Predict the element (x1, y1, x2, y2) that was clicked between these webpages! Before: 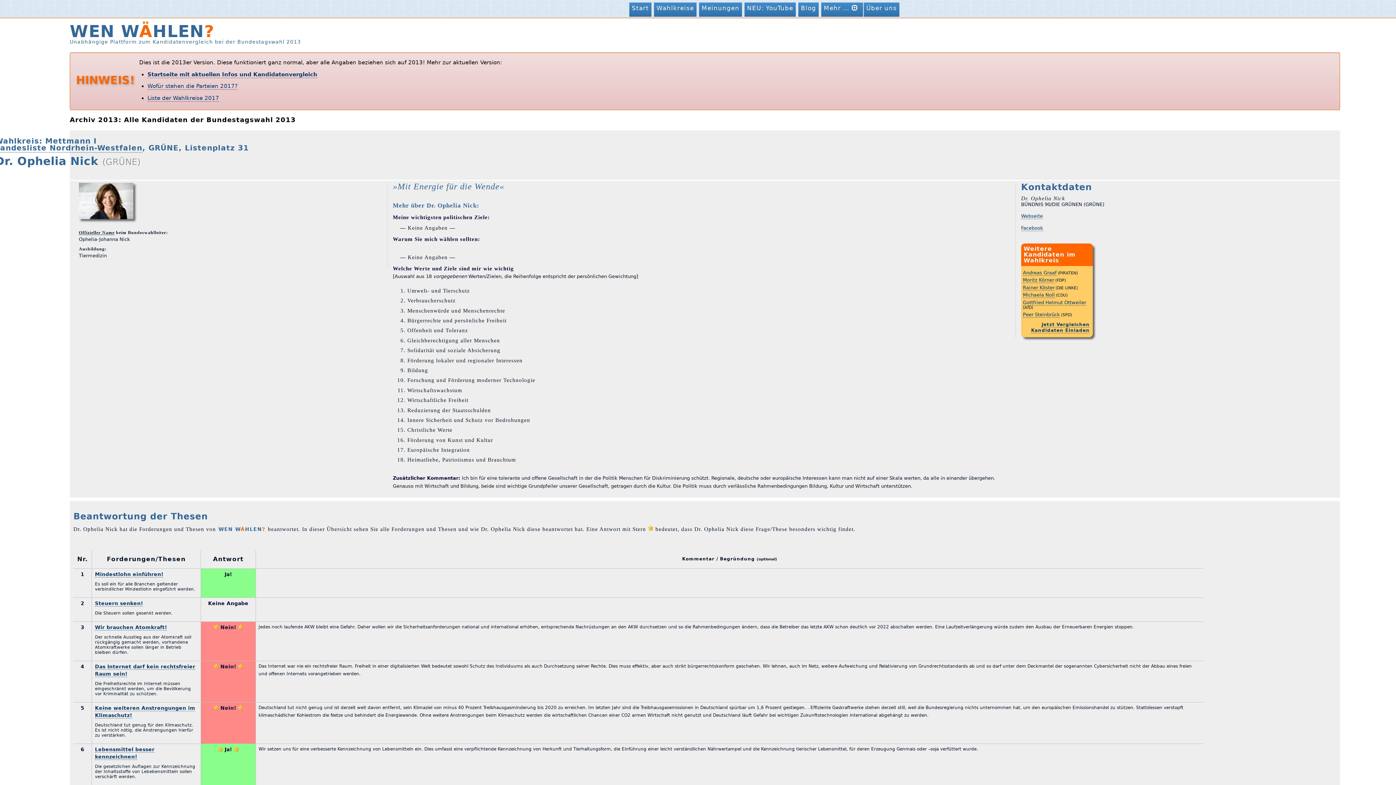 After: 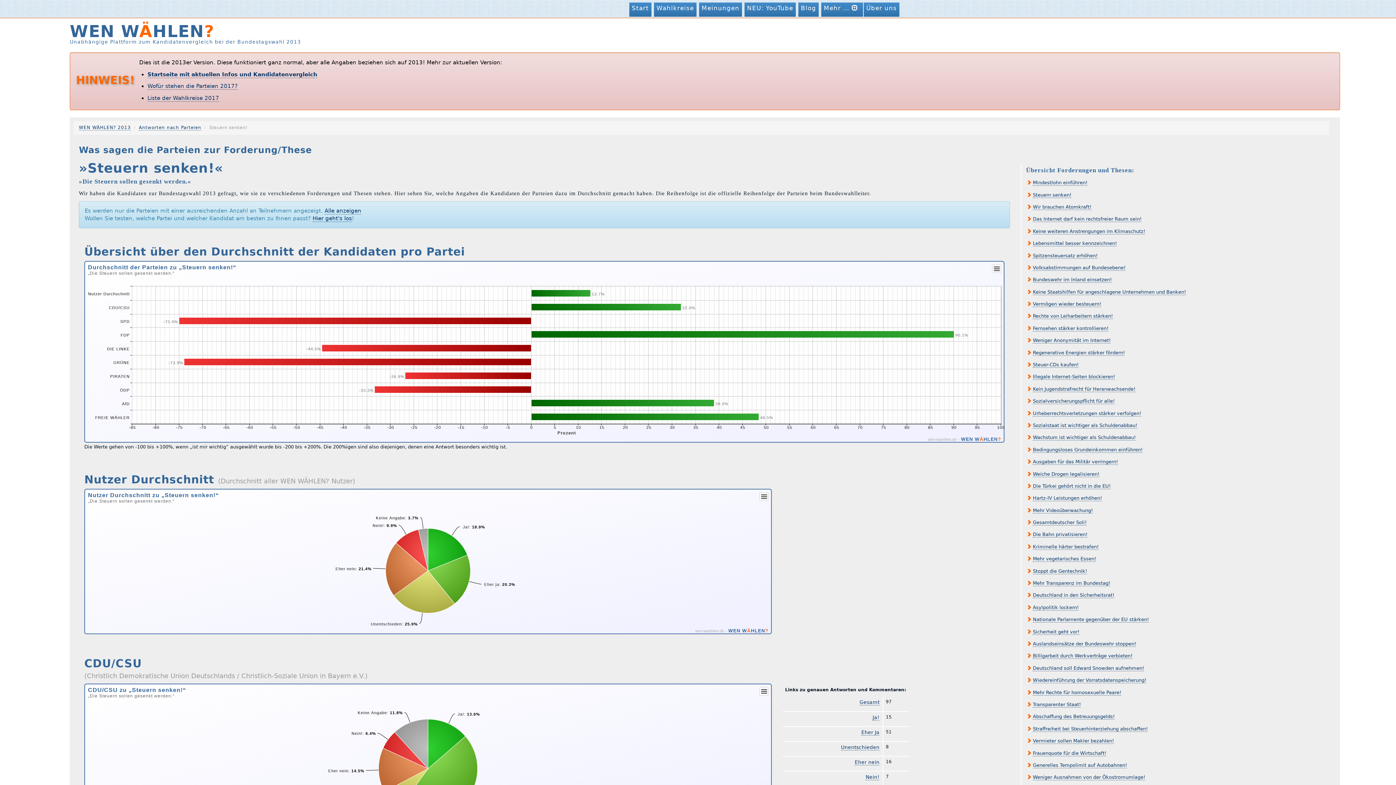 Action: label: Steuern senken! bbox: (94, 600, 142, 606)